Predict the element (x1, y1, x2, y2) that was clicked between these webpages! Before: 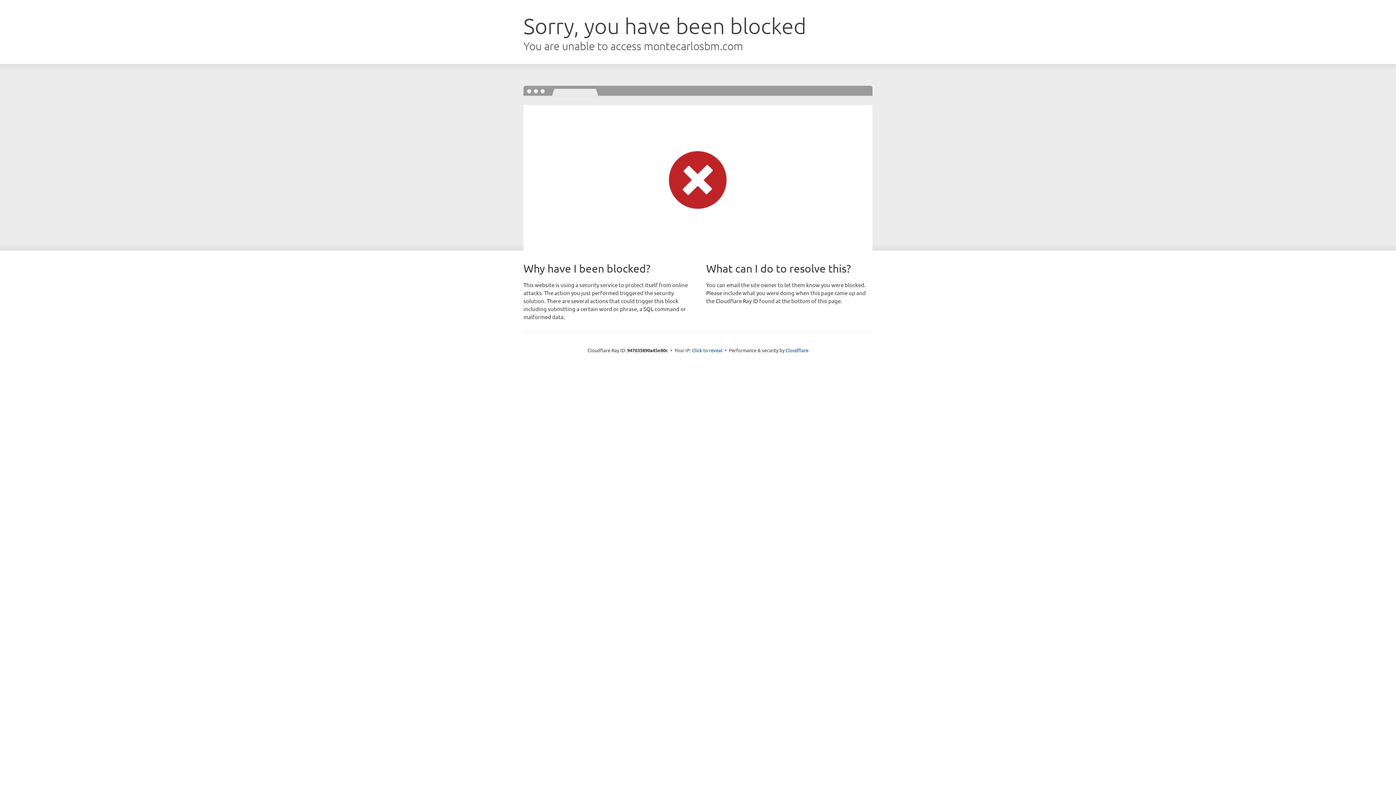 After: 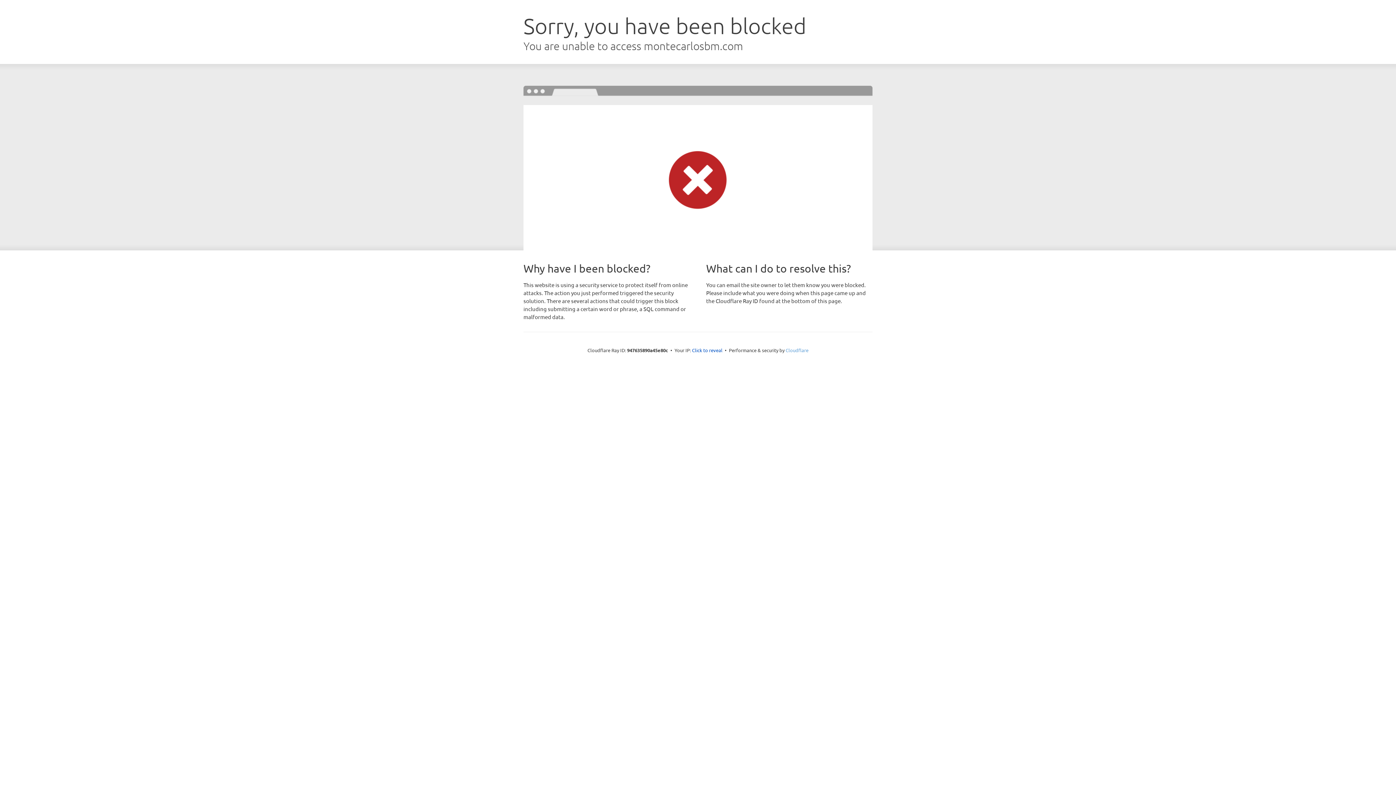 Action: label: Cloudflare bbox: (785, 347, 808, 353)